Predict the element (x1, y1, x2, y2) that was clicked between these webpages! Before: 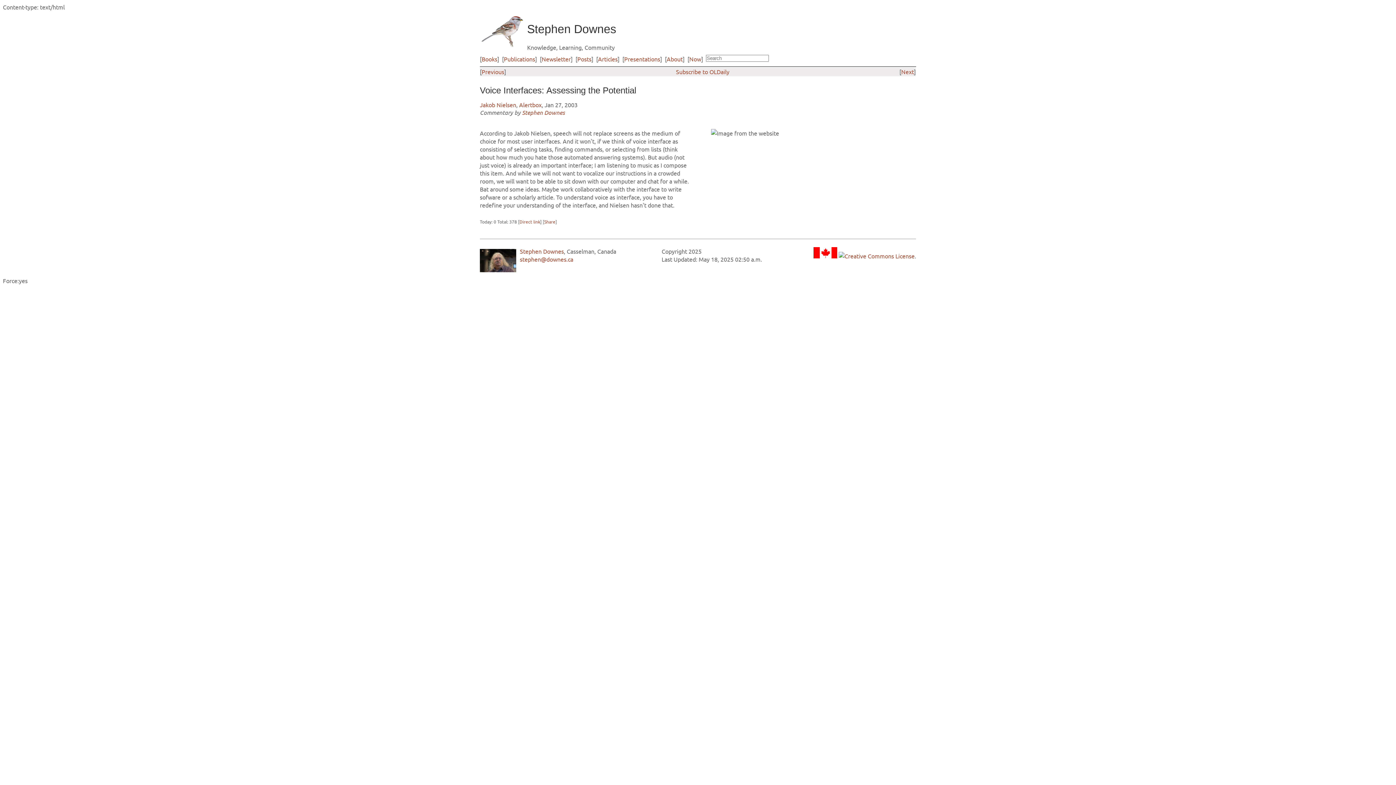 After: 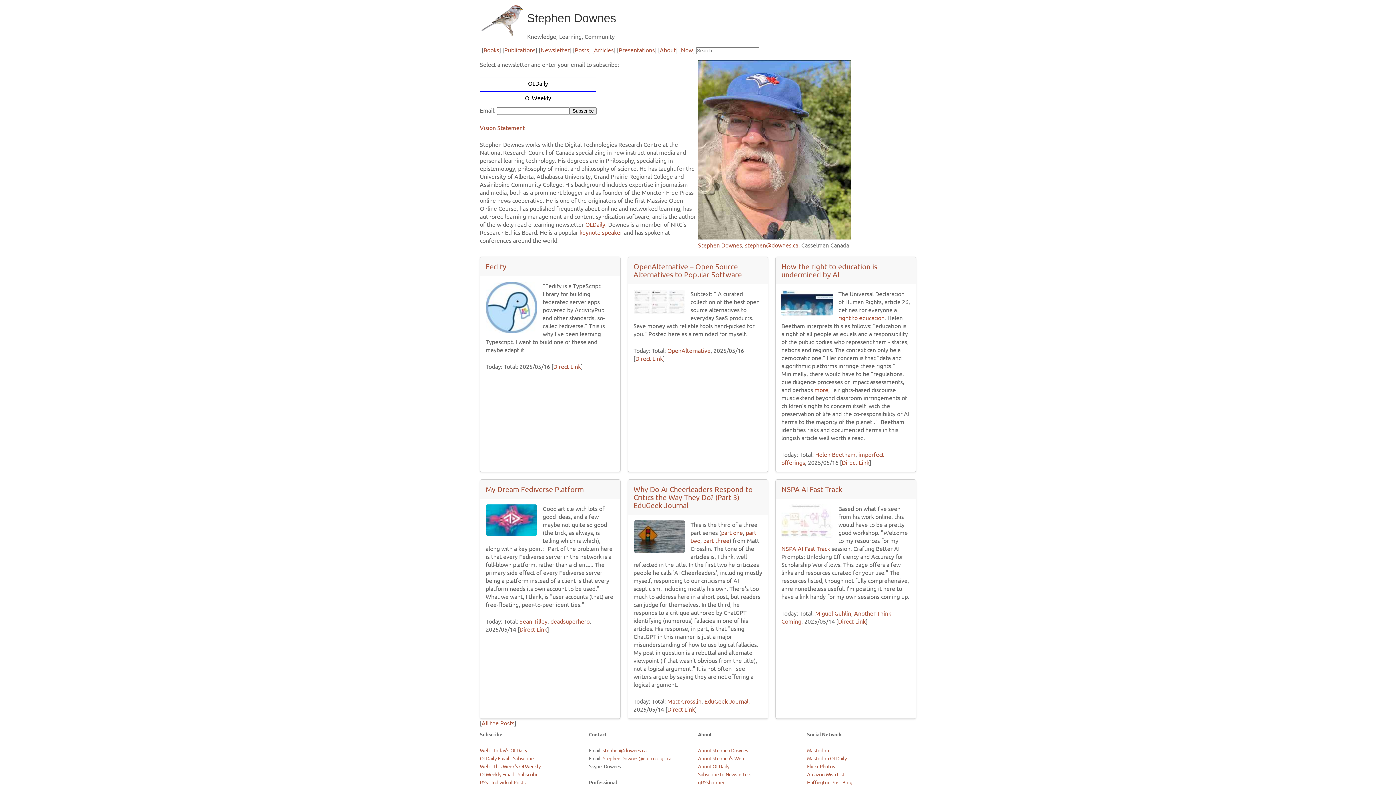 Action: bbox: (522, 108, 565, 116) label: Stephen Downes